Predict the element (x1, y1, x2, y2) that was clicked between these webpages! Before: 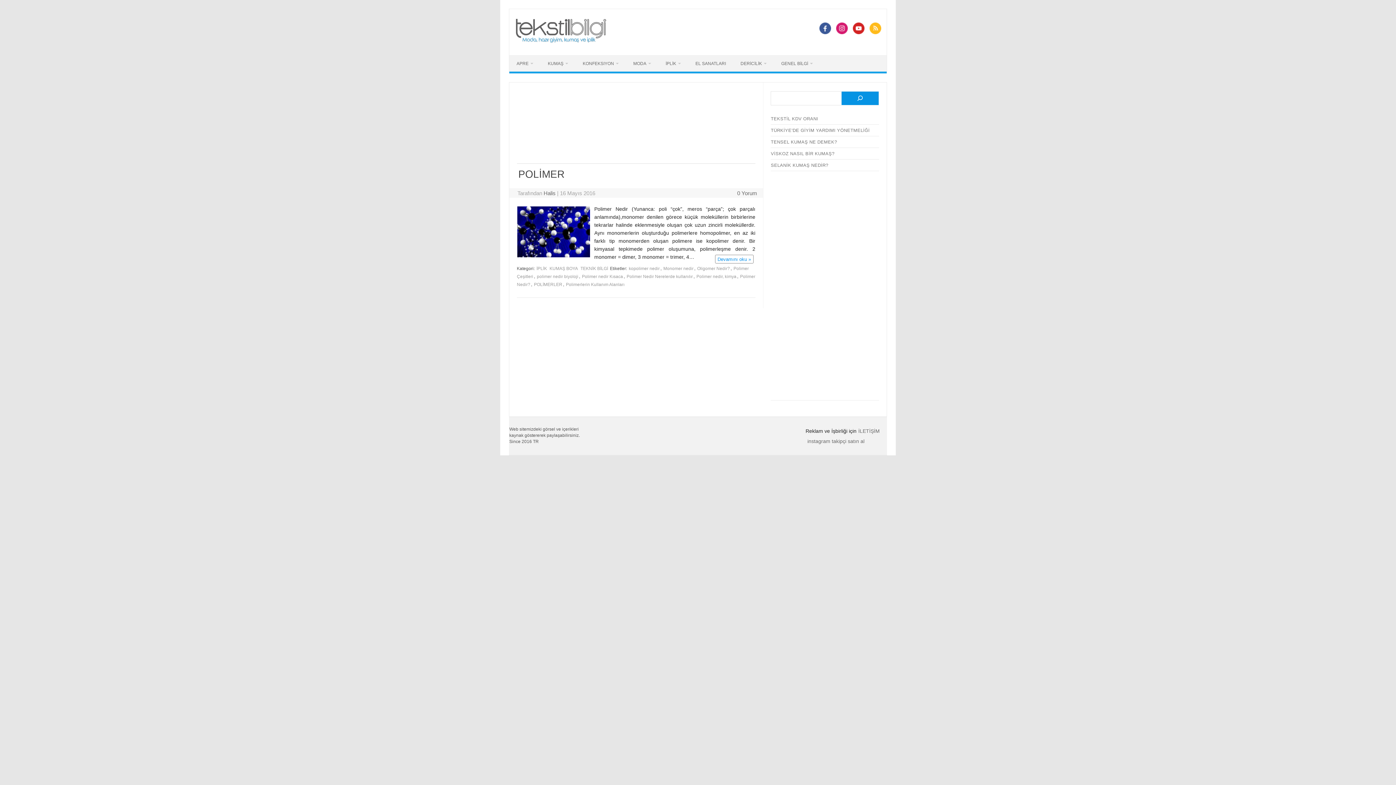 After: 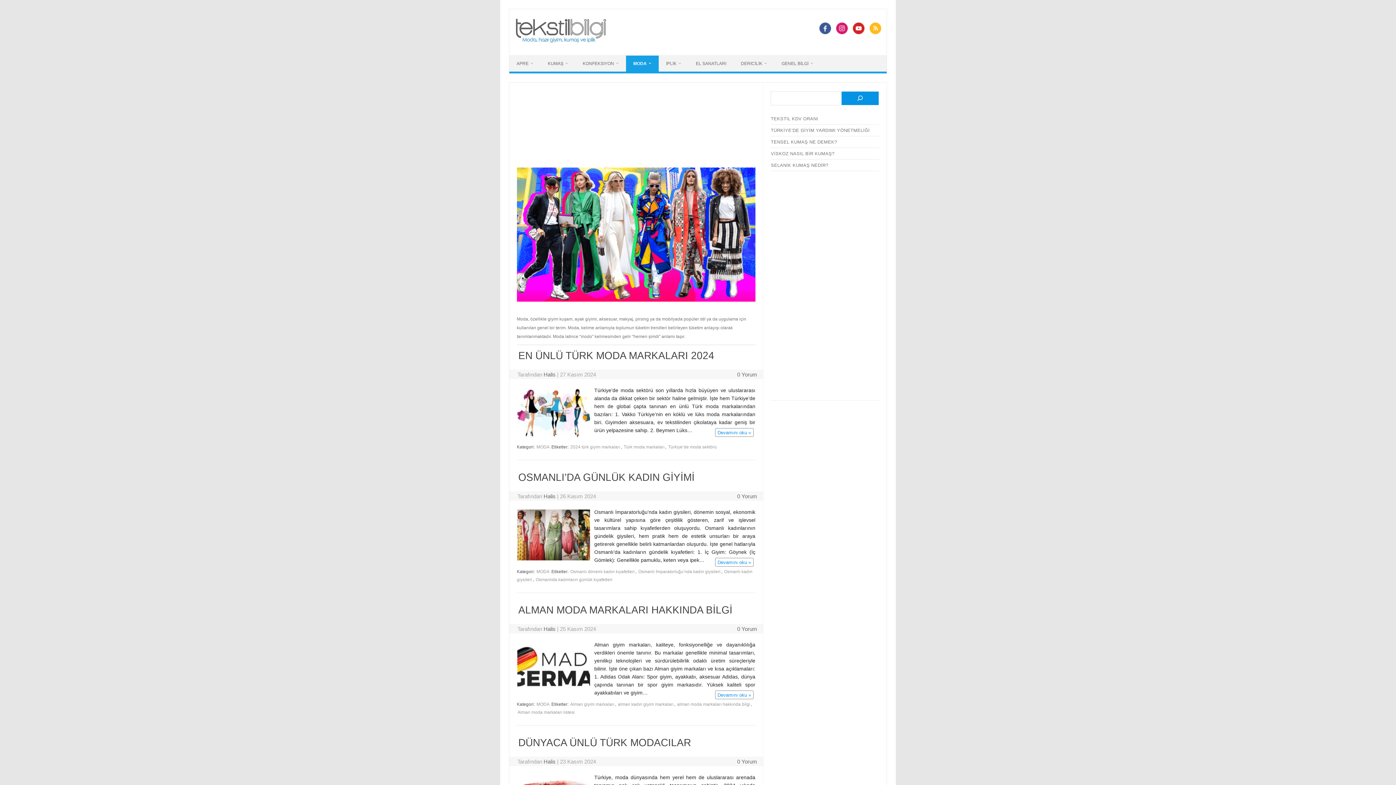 Action: bbox: (626, 55, 658, 71) label: MODA